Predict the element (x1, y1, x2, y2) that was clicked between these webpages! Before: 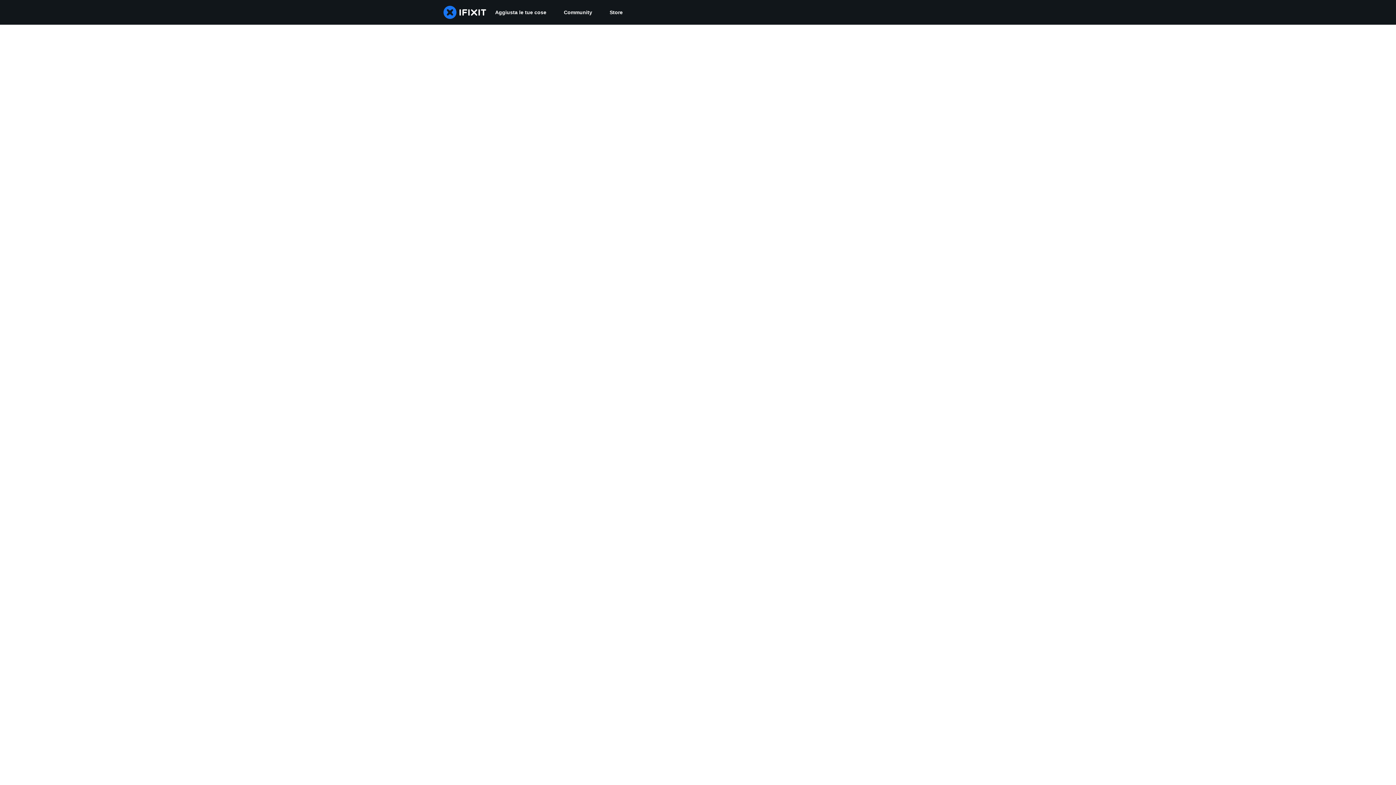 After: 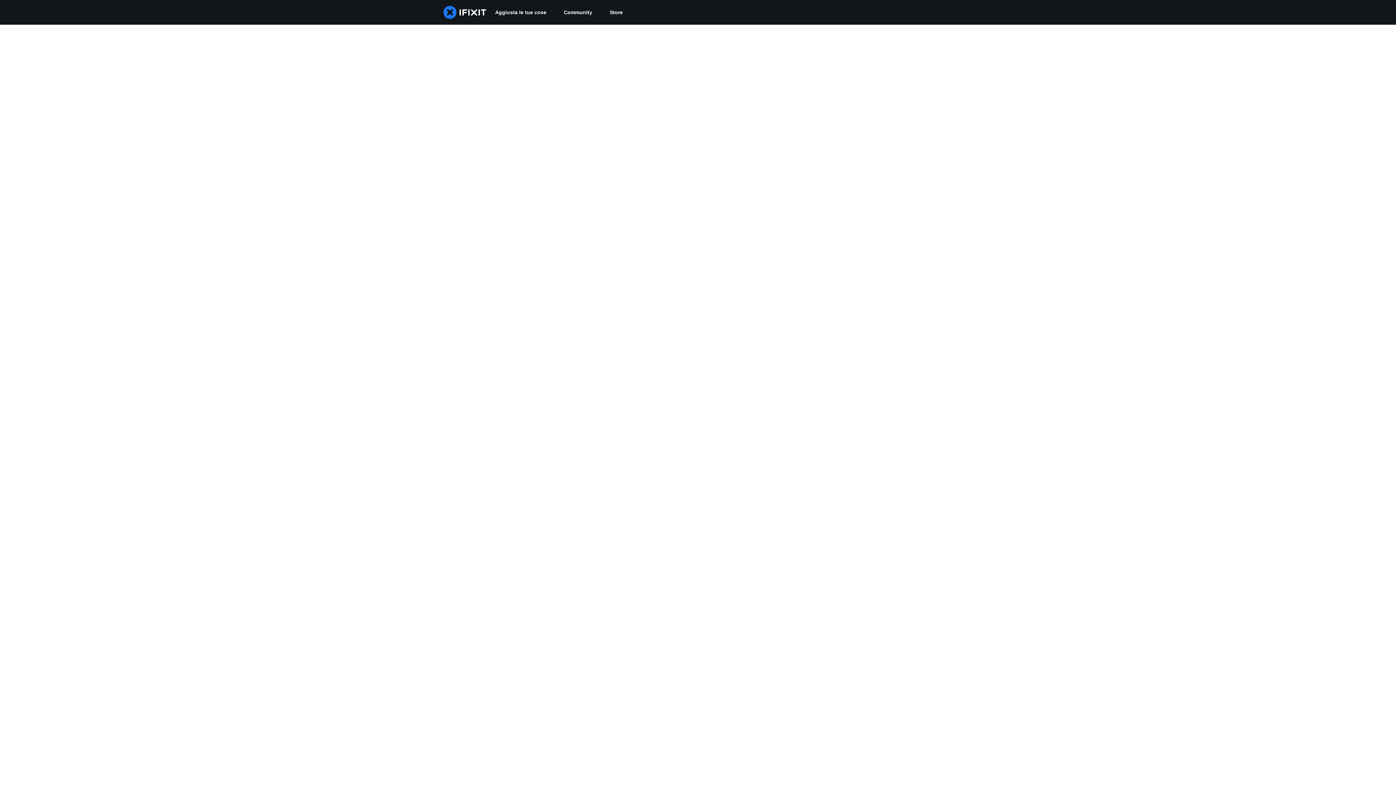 Action: label: Community bbox: (555, 0, 601, 24)